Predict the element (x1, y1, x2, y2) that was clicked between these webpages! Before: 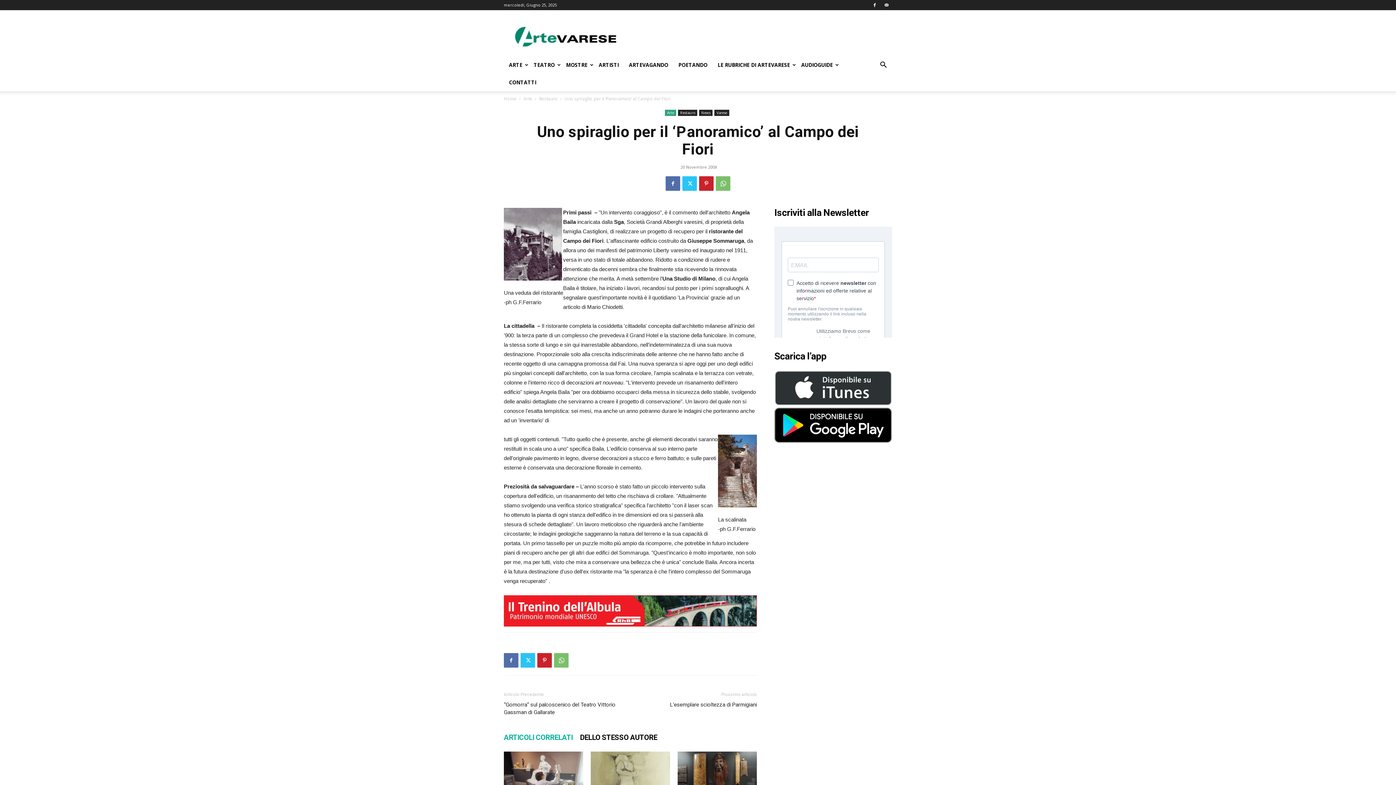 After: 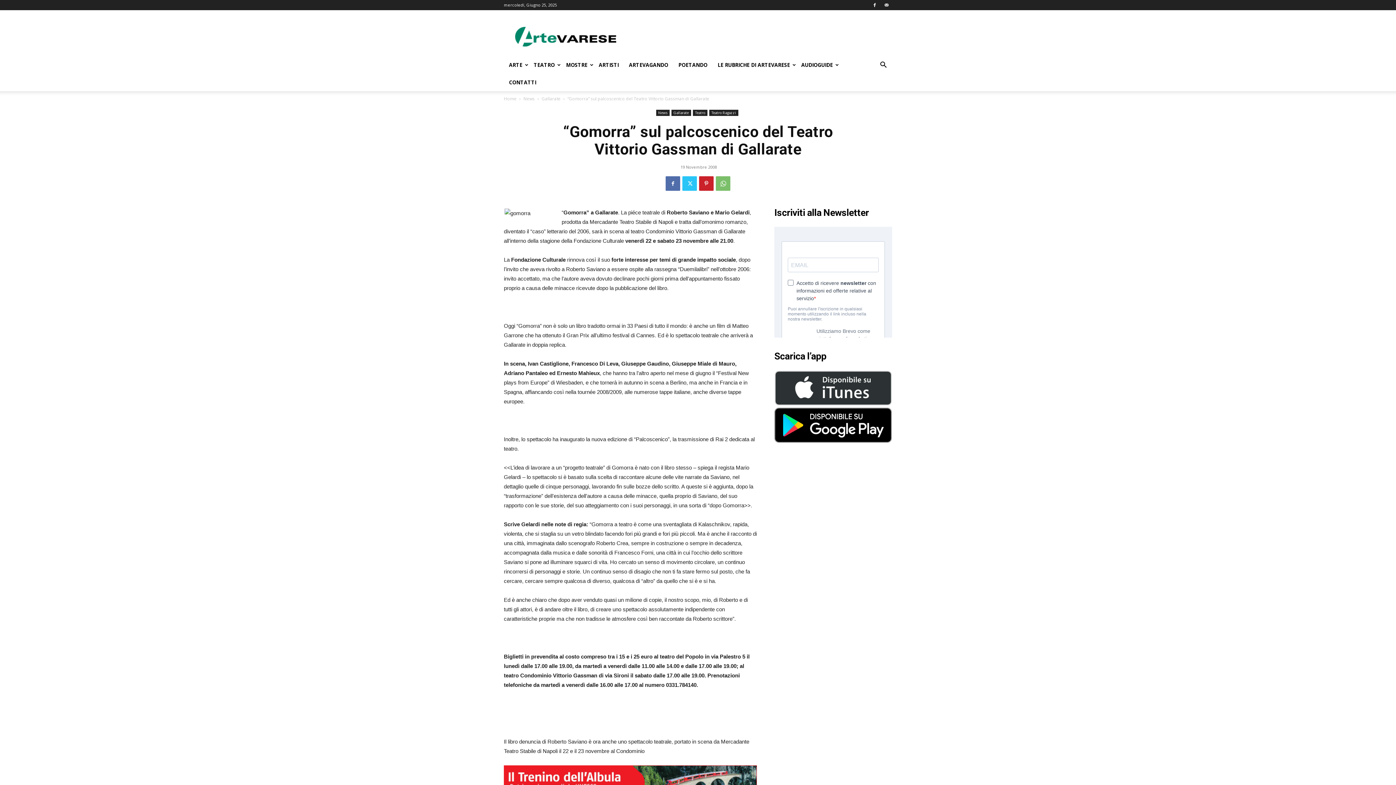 Action: label: “Gomorra” sul palcoscenico del Teatro Vittorio Gassman di Gallarate bbox: (504, 701, 621, 716)